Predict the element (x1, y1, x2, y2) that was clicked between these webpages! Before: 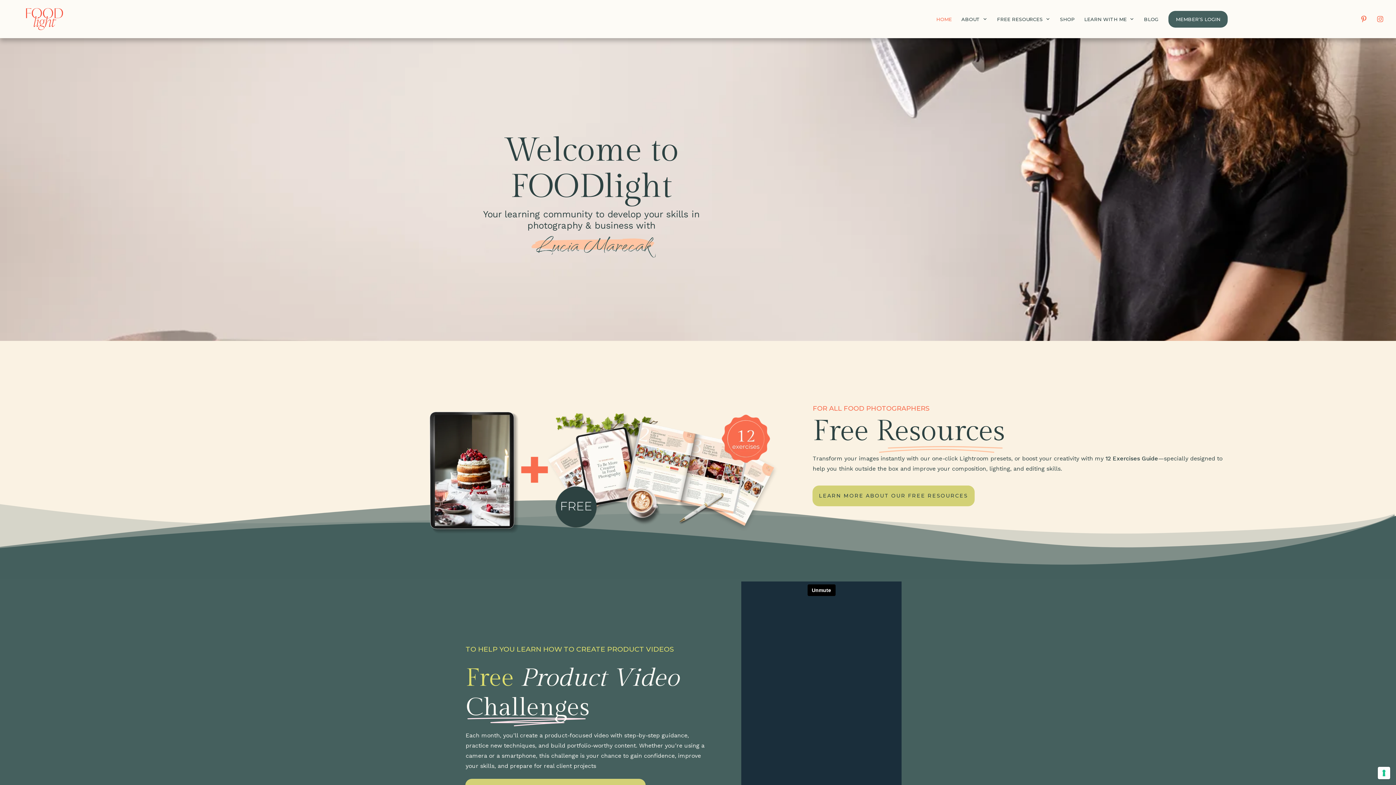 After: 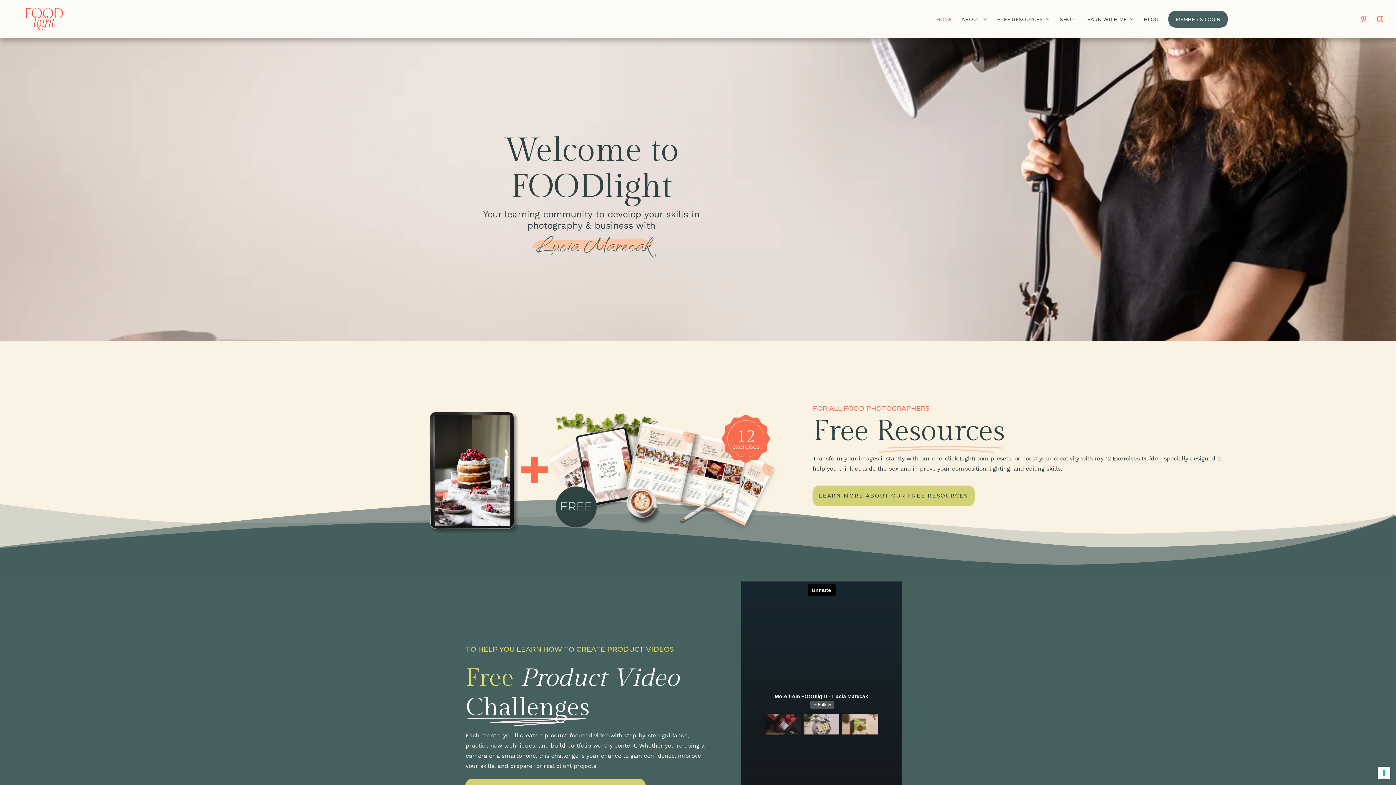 Action: bbox: (936, 14, 952, 23) label: HOME